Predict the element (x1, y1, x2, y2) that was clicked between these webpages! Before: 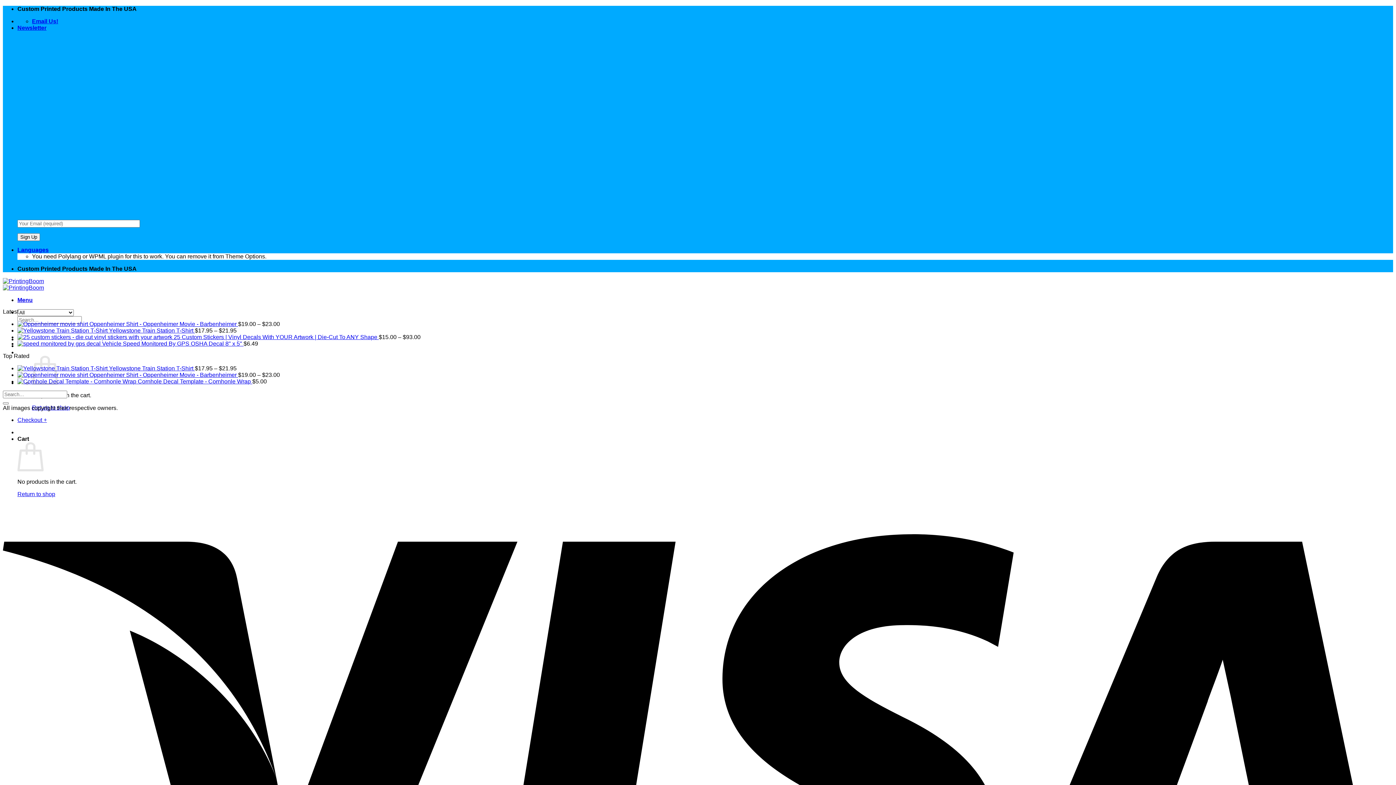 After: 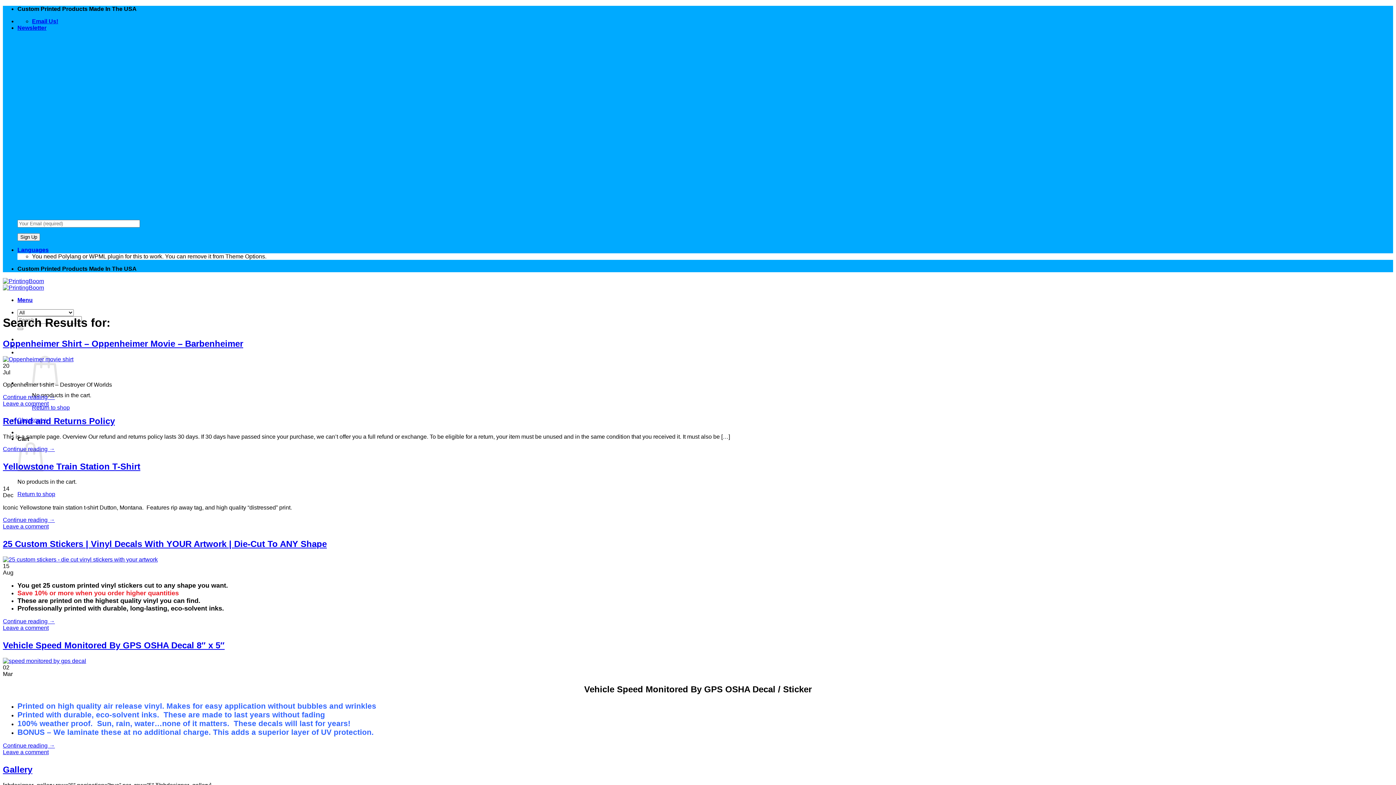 Action: bbox: (2, 402, 8, 404) label: Submit